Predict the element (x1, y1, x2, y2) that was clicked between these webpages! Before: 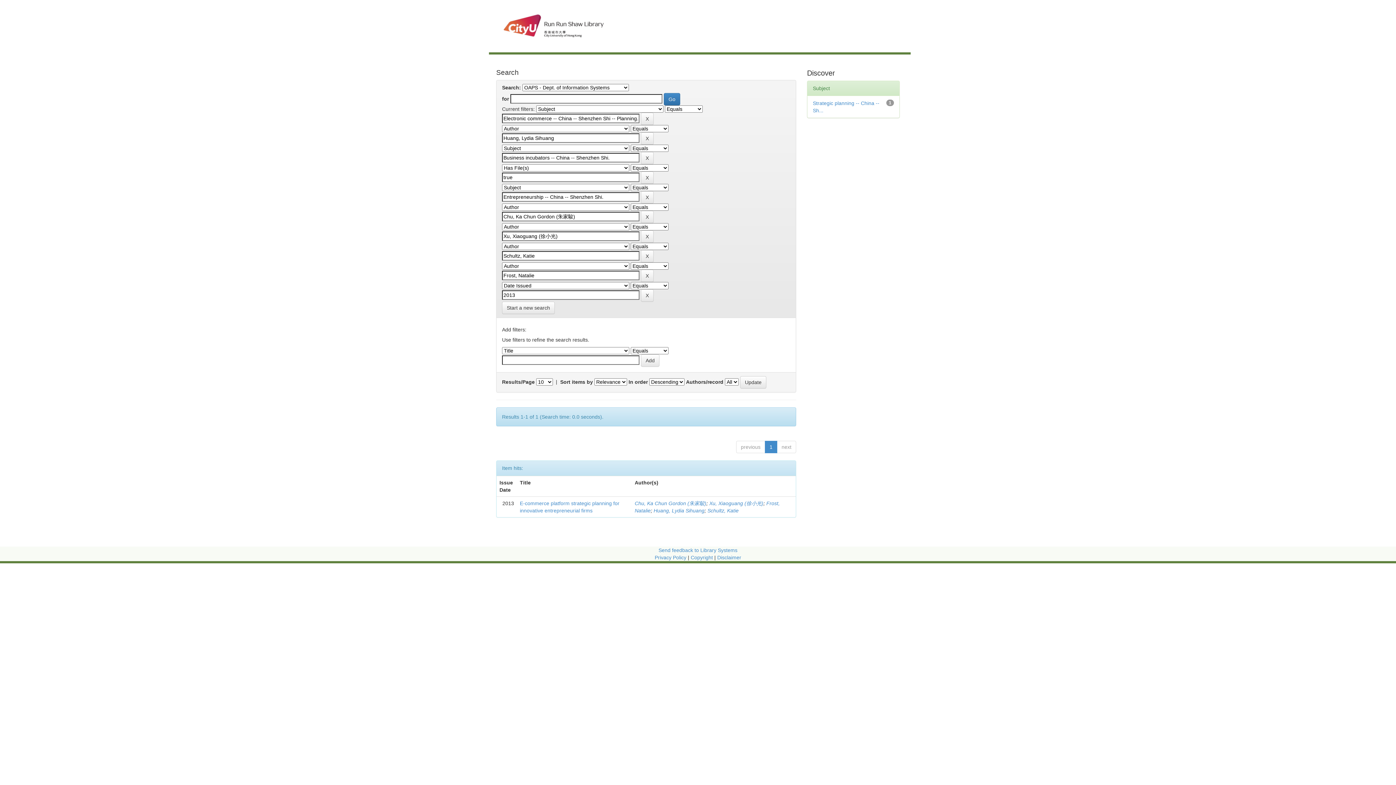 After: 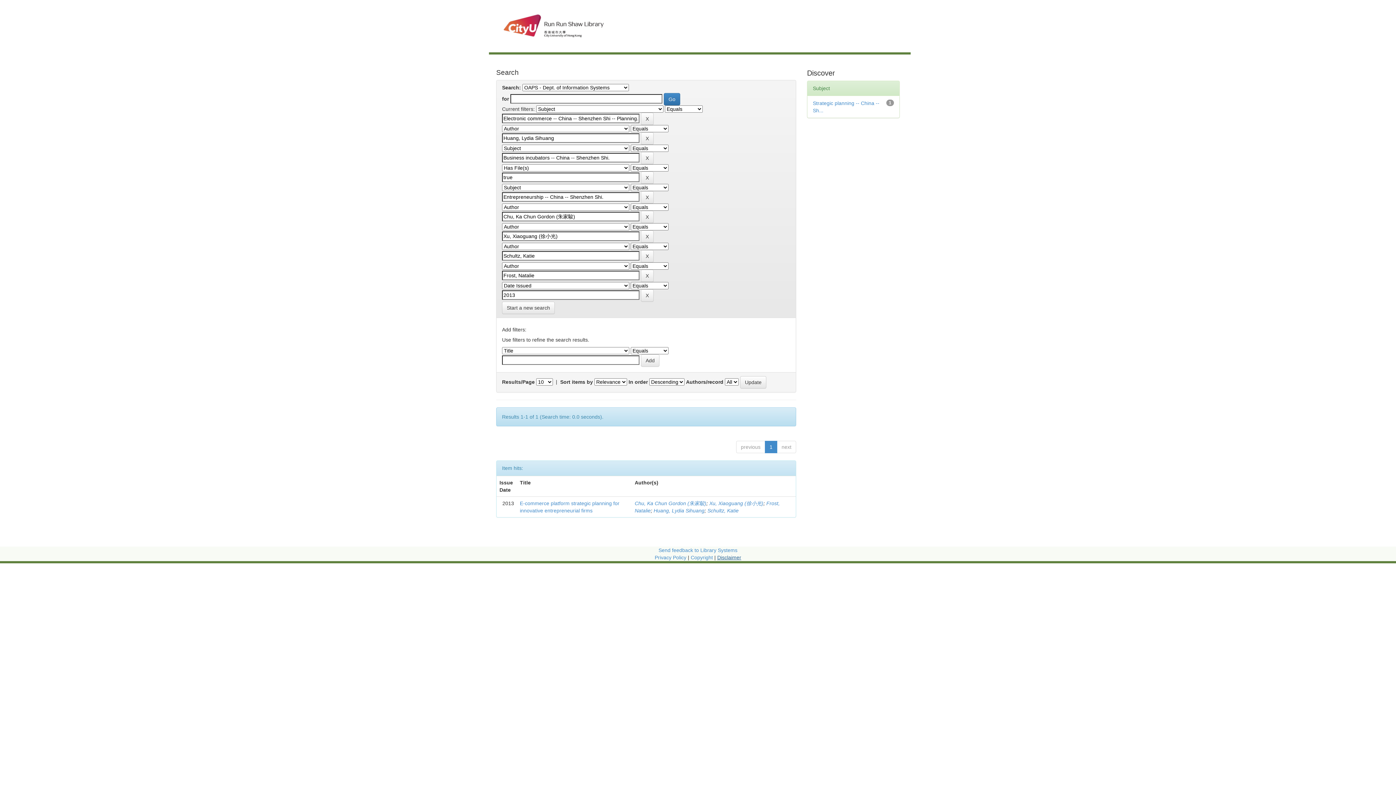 Action: label: Disclaimer bbox: (717, 555, 741, 560)